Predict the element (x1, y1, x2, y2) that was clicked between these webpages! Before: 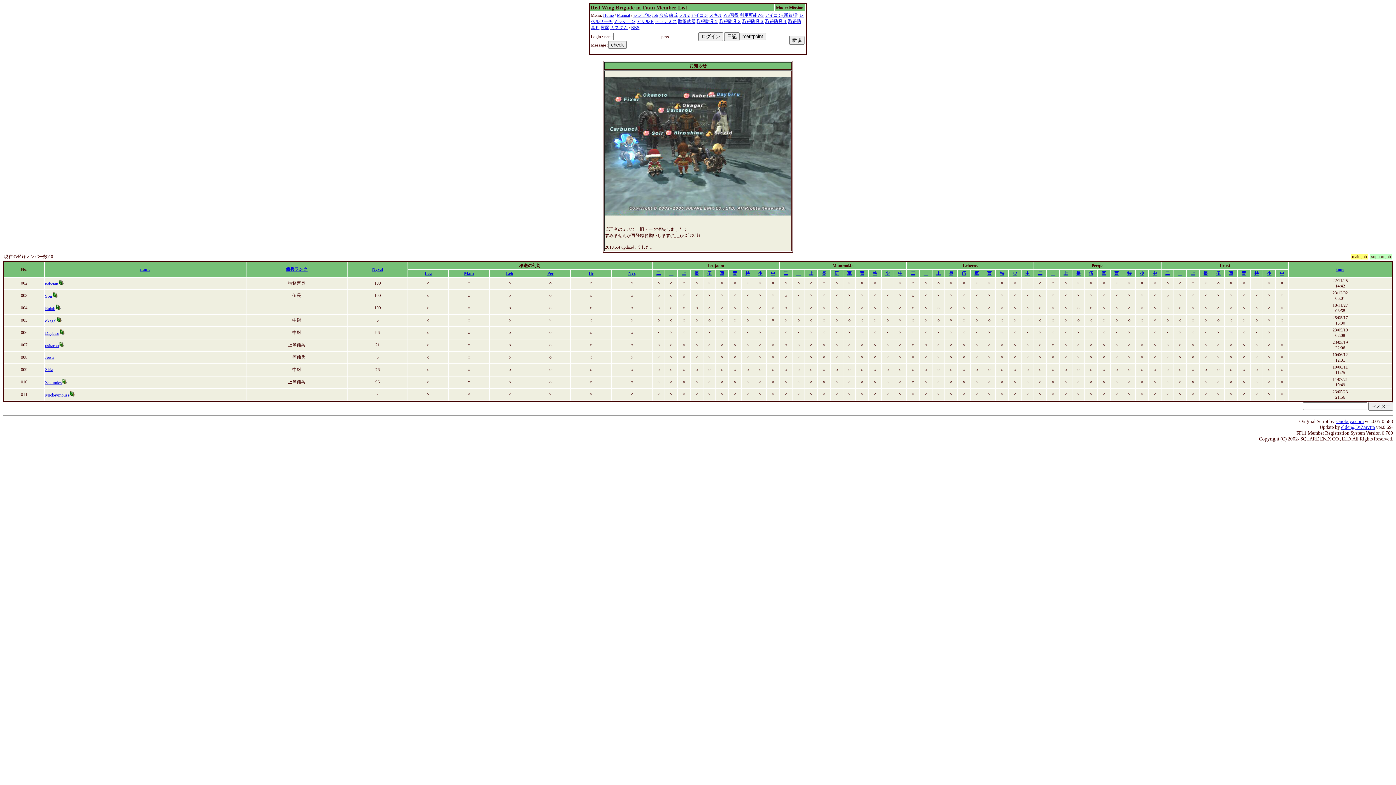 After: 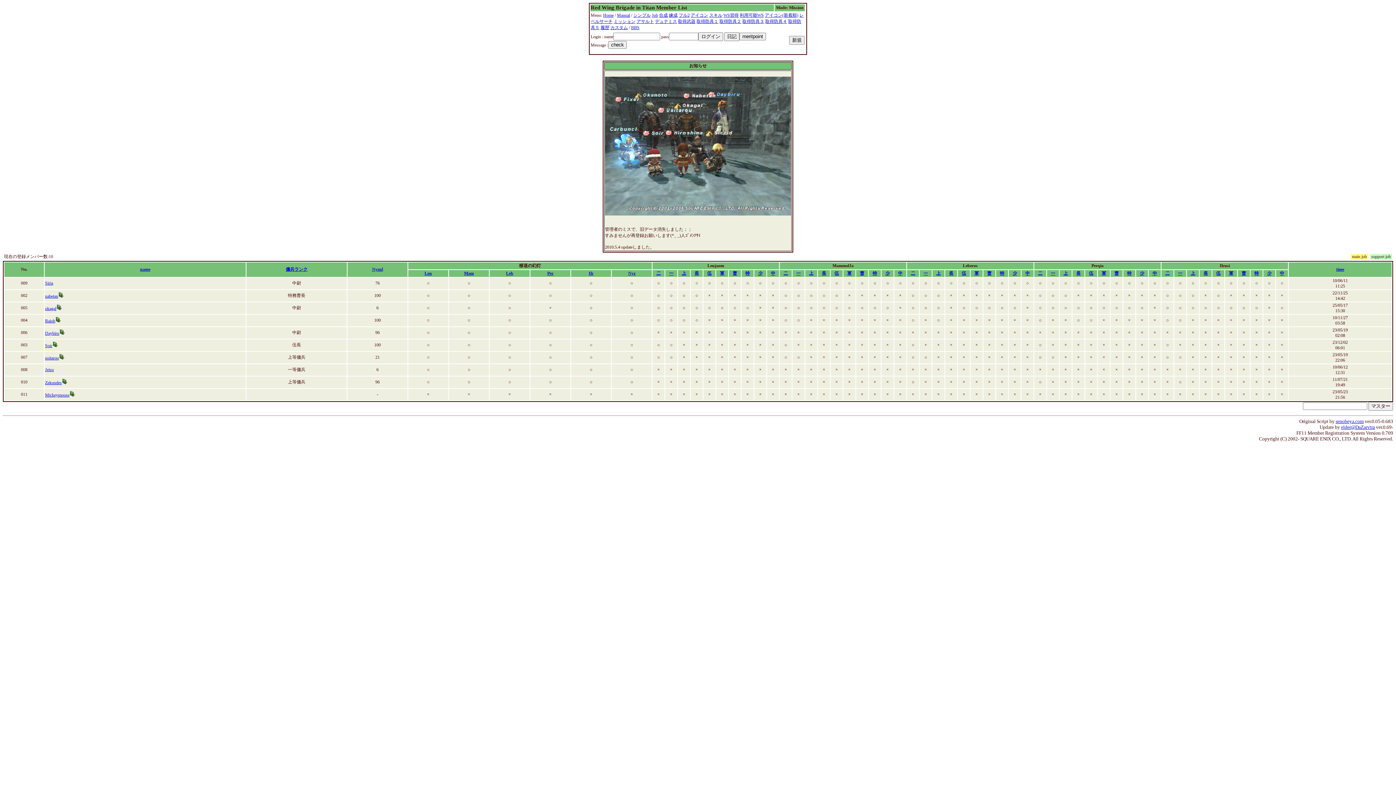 Action: bbox: (682, 270, 686, 276) label: 上